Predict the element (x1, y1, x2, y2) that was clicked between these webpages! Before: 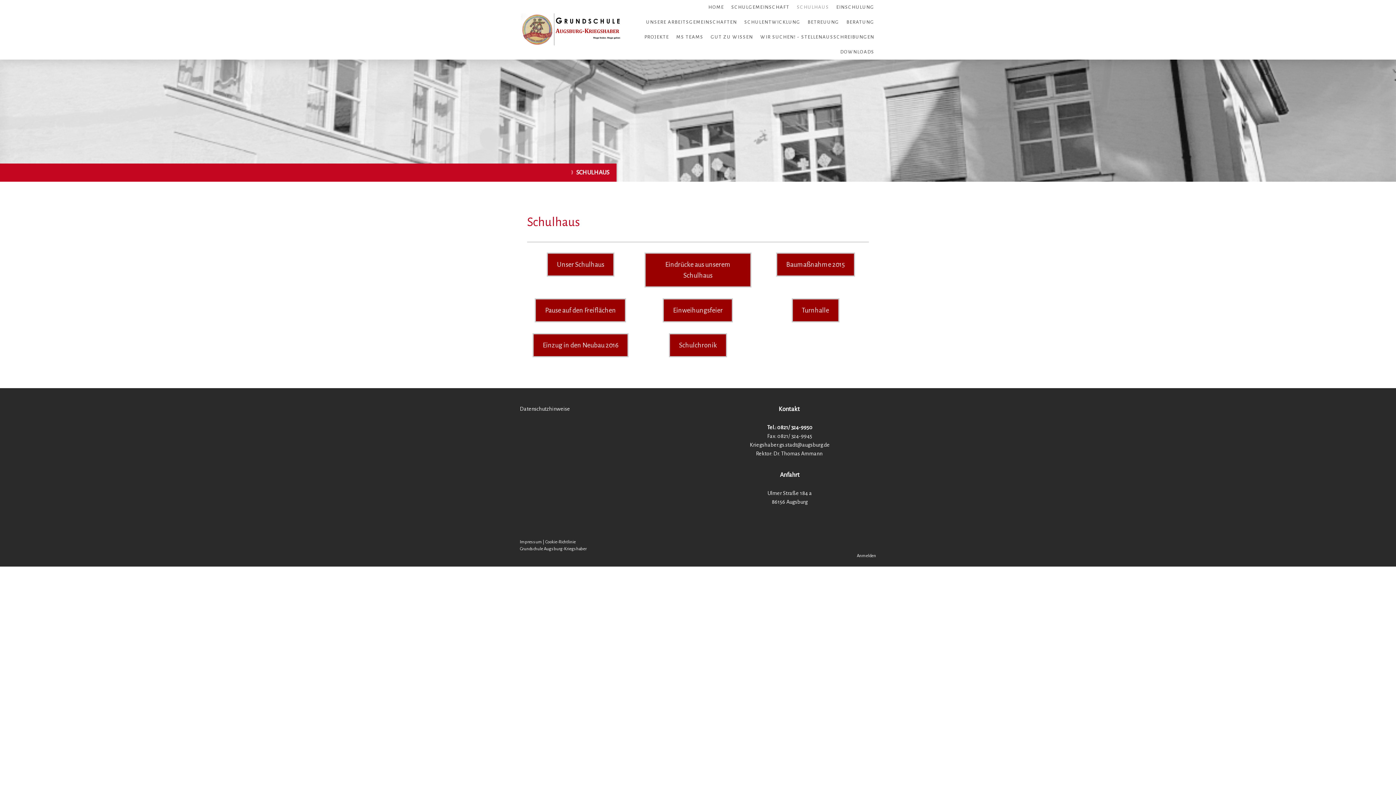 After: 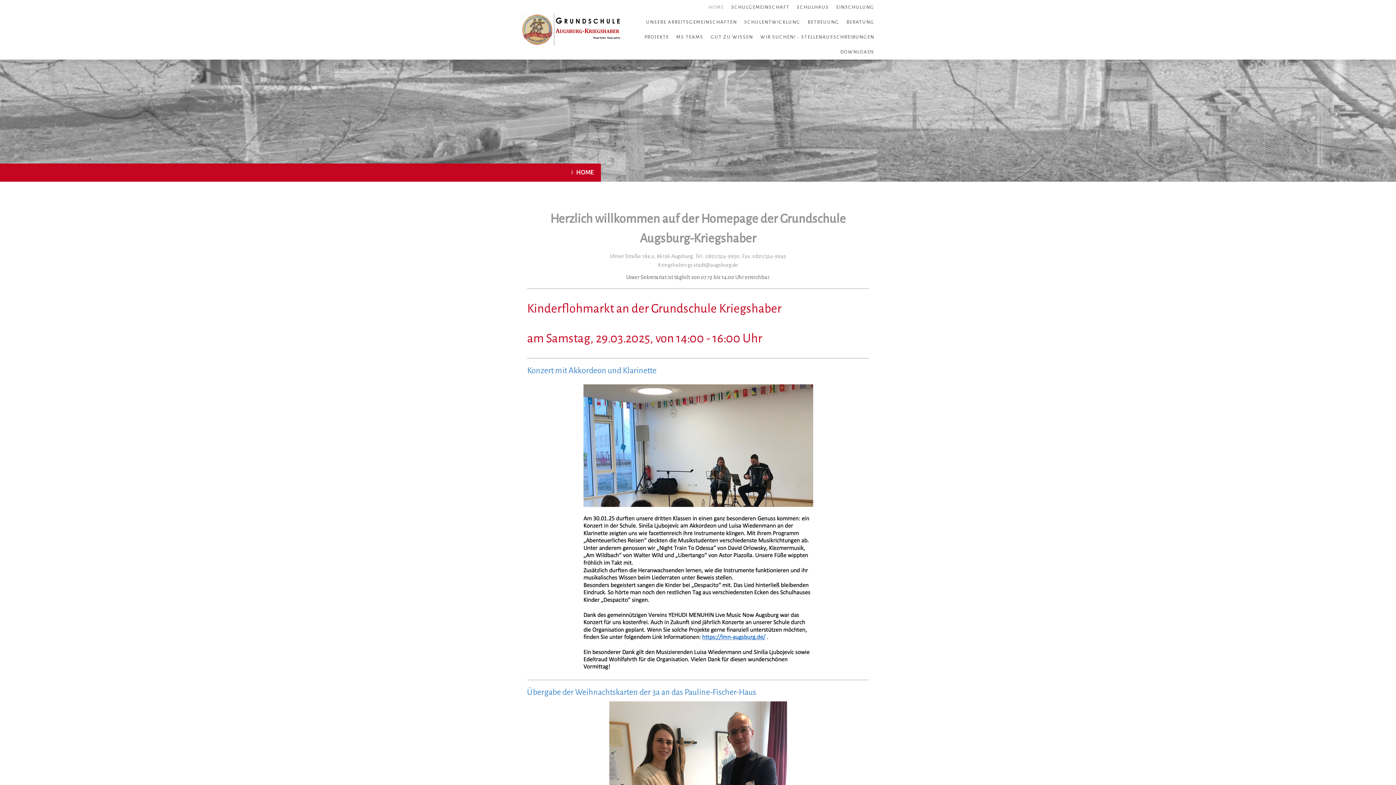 Action: bbox: (704, 0, 727, 14) label: HOME